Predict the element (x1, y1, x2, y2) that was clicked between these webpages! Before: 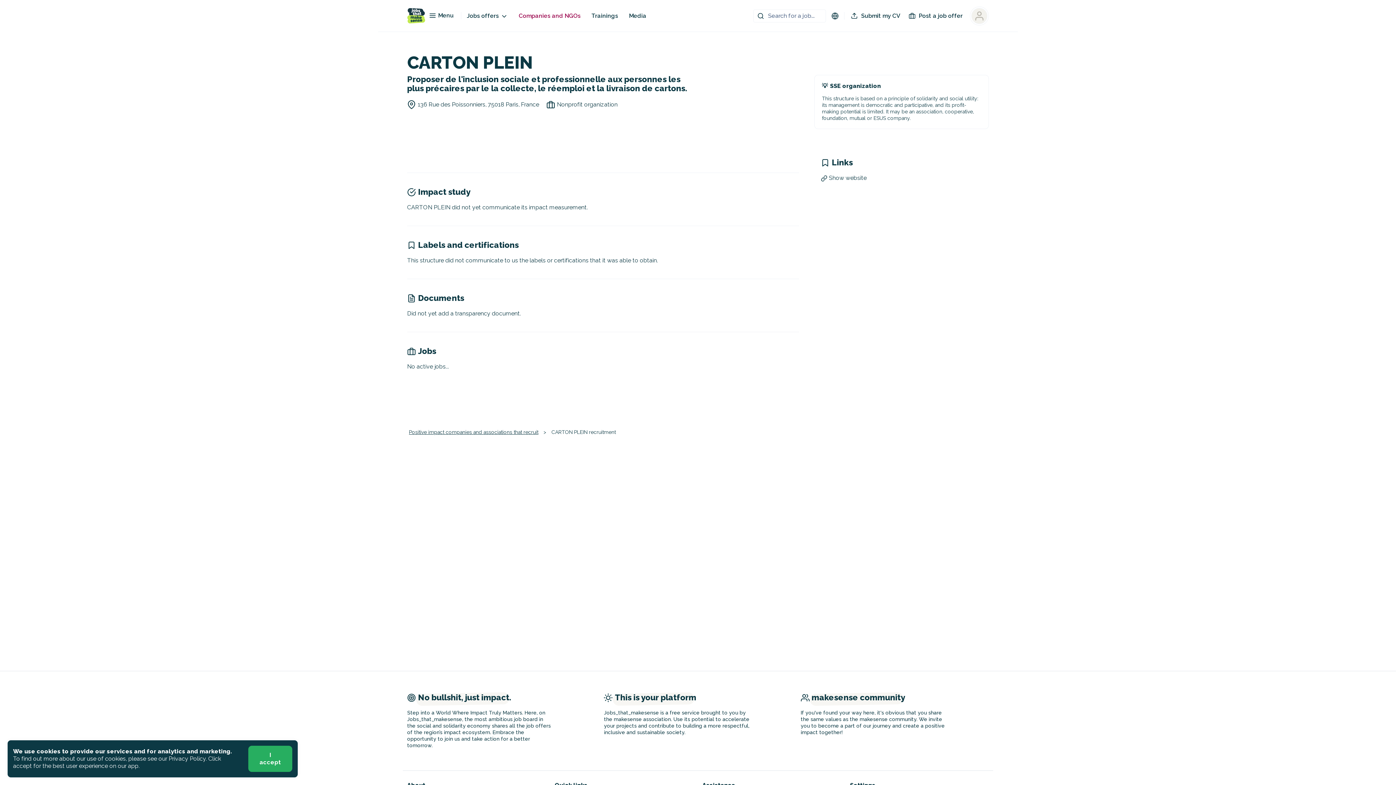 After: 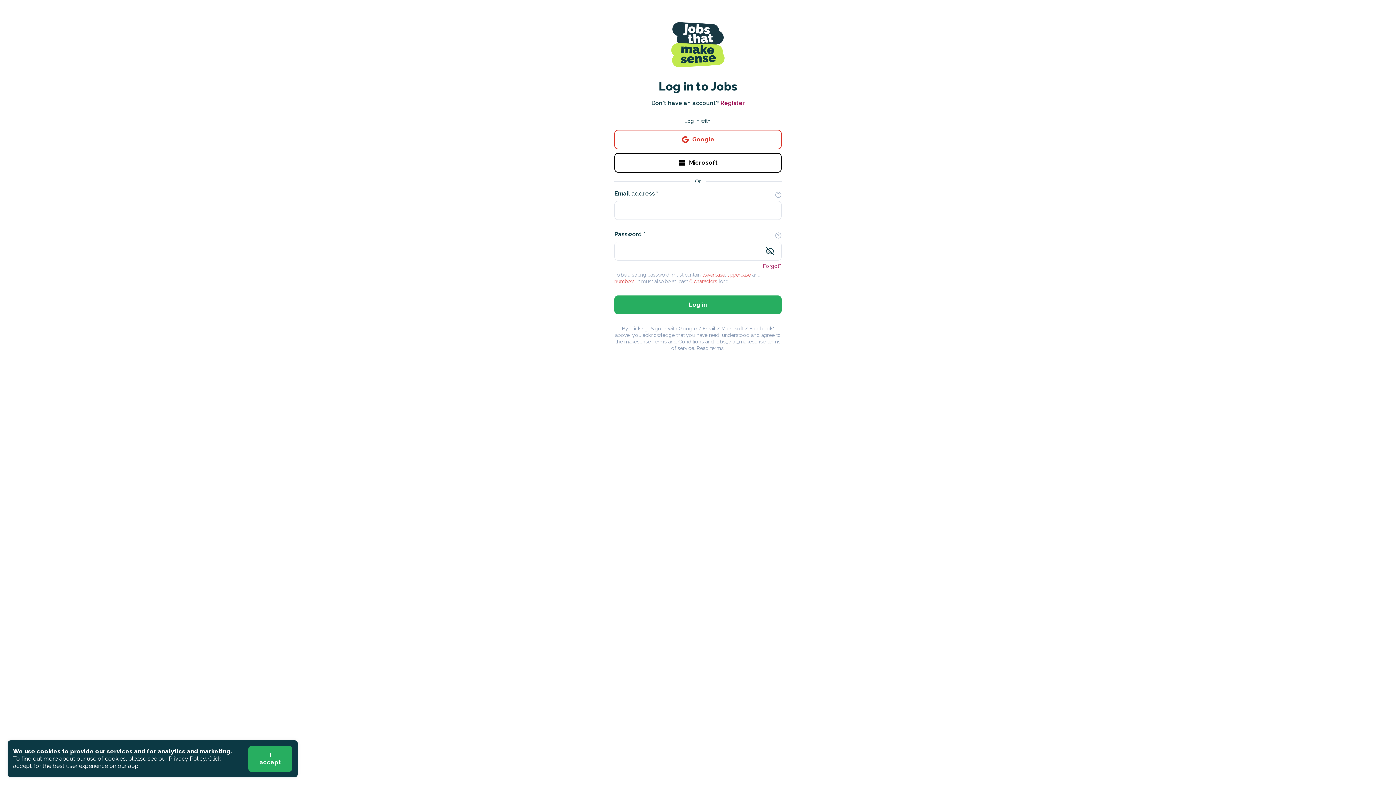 Action: bbox: (850, 12, 900, 19) label: Submit my CV